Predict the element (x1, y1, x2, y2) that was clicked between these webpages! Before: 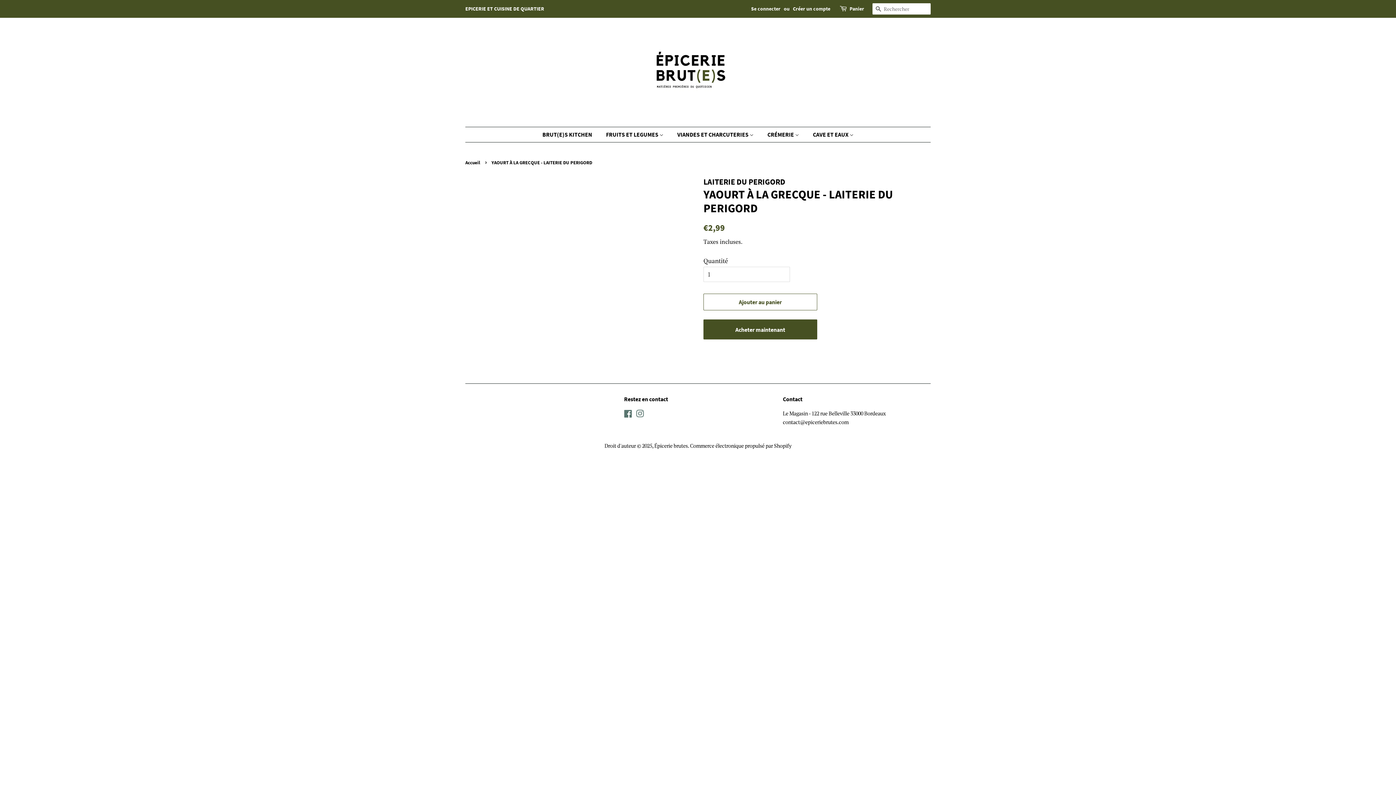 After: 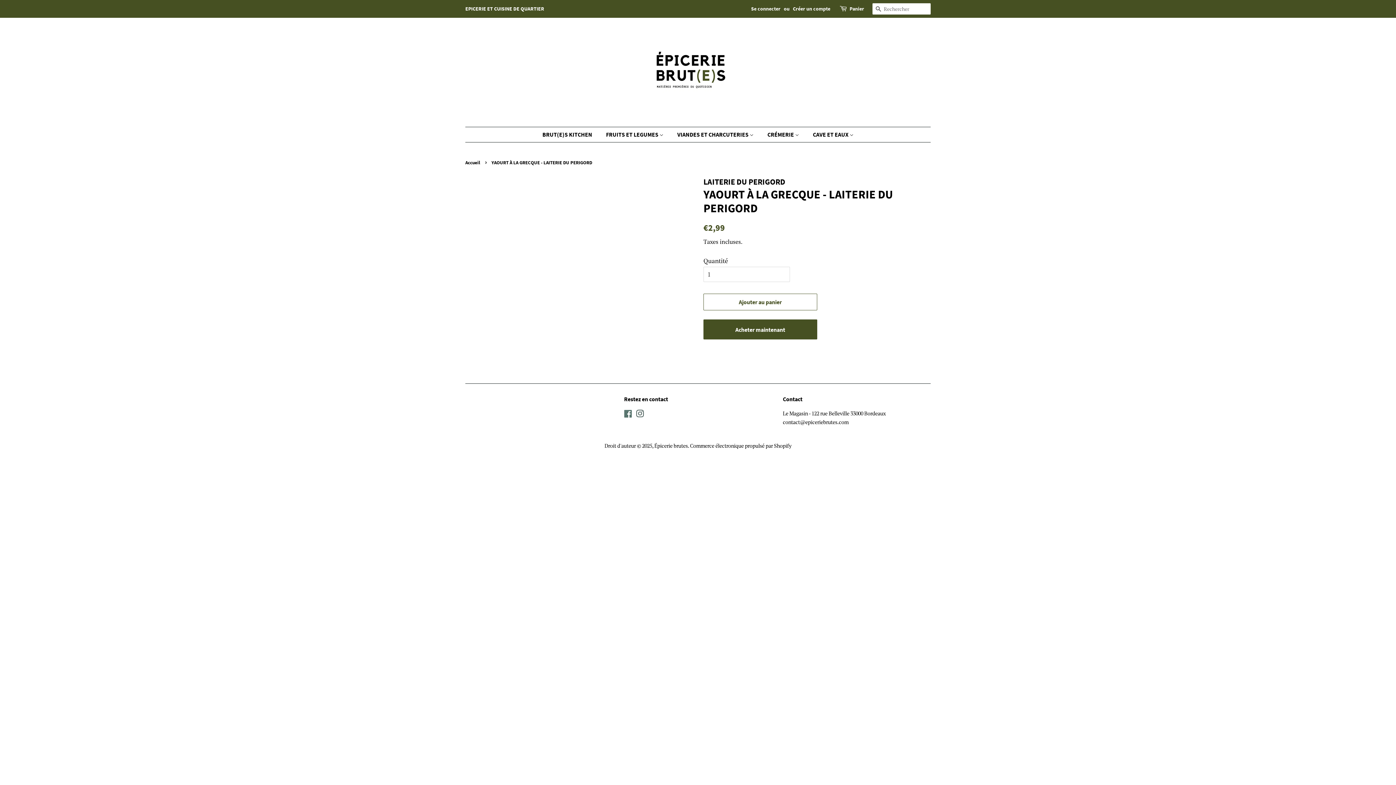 Action: bbox: (636, 411, 644, 418) label: Instagram